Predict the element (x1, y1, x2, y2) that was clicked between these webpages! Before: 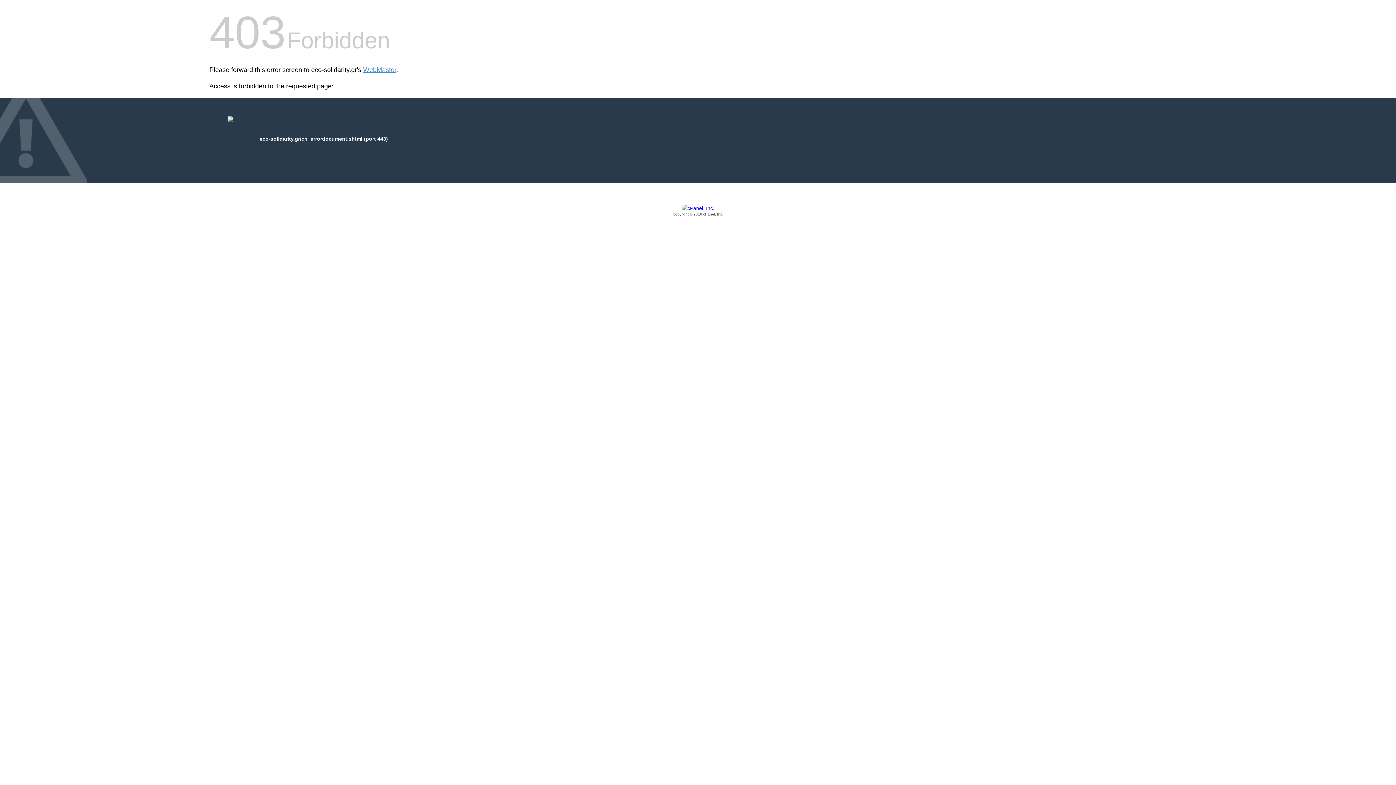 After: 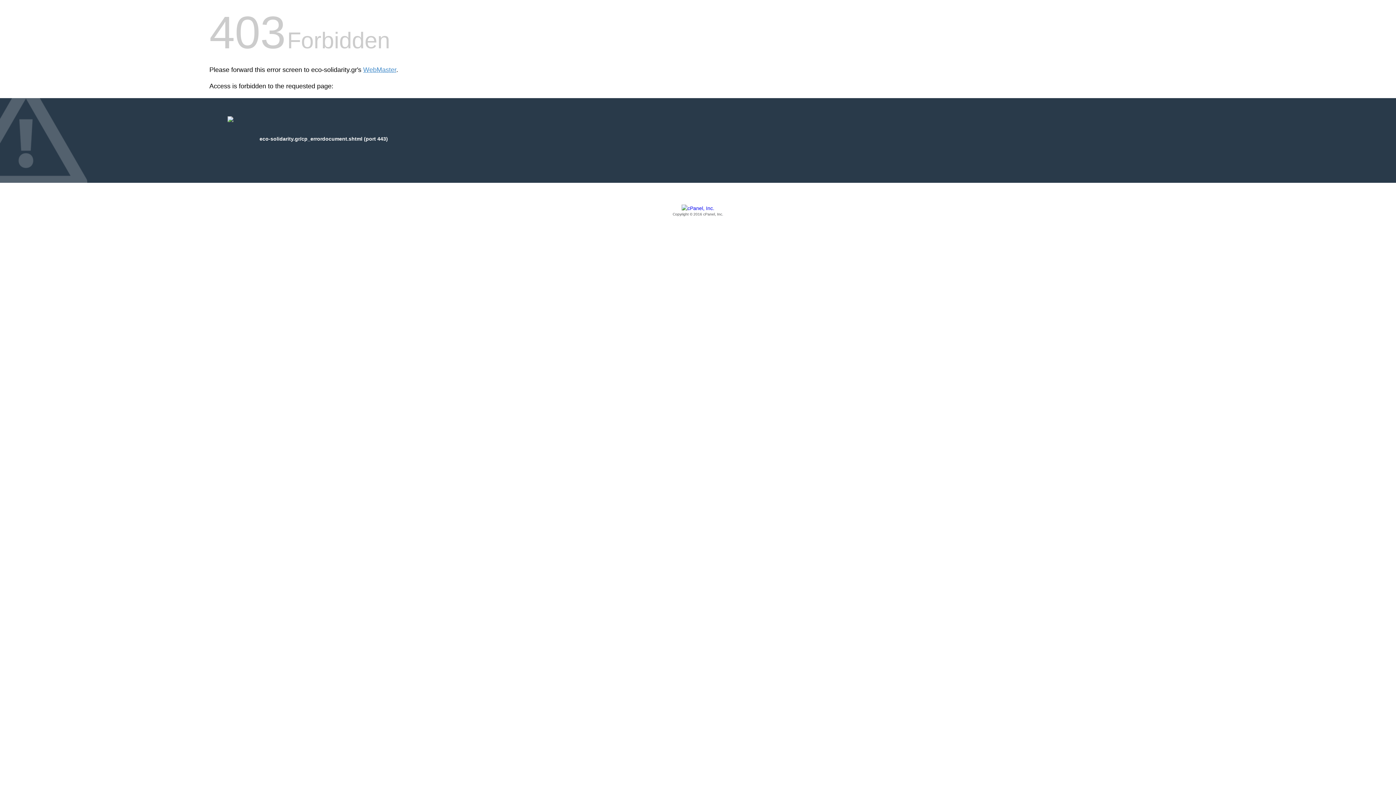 Action: bbox: (209, 205, 1186, 217) label: Copyright © 2016 cPanel, Inc.